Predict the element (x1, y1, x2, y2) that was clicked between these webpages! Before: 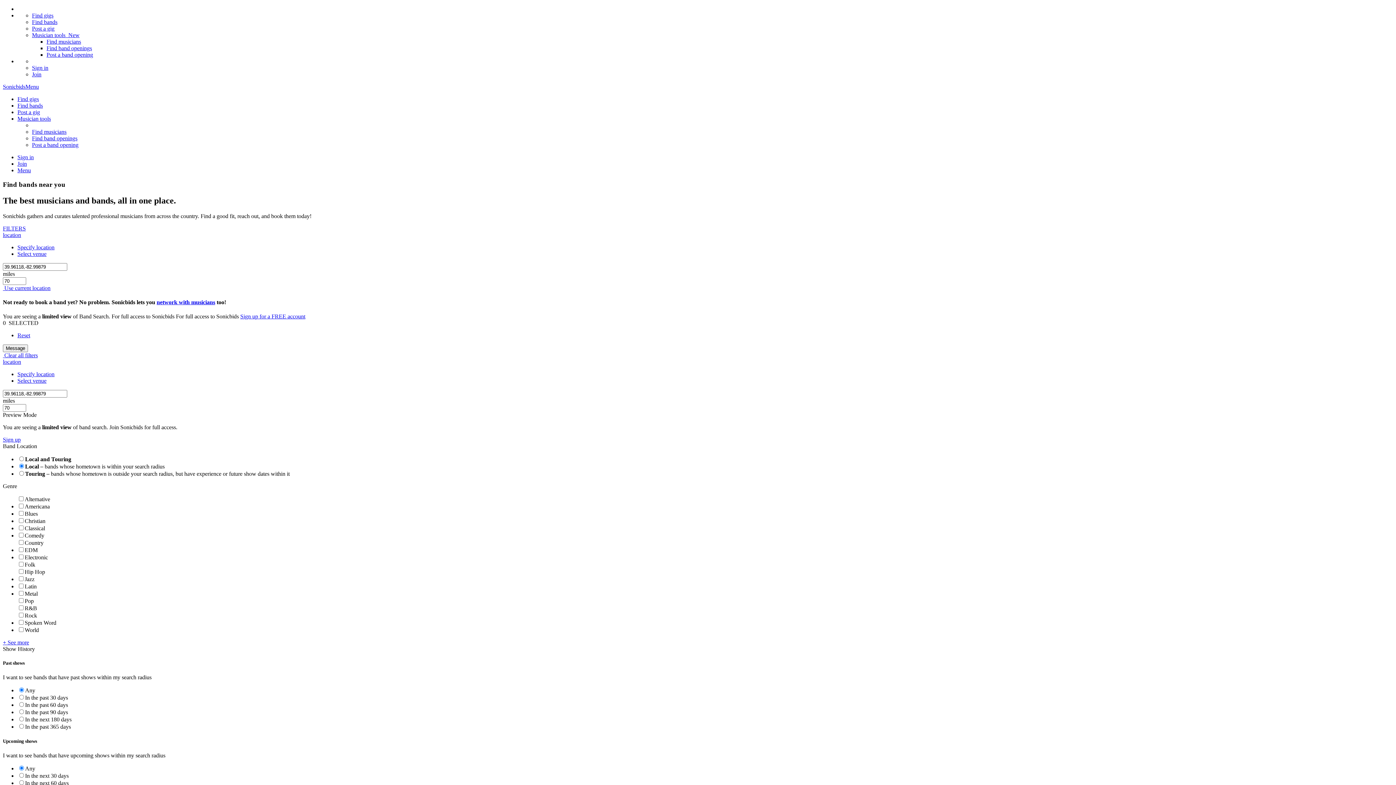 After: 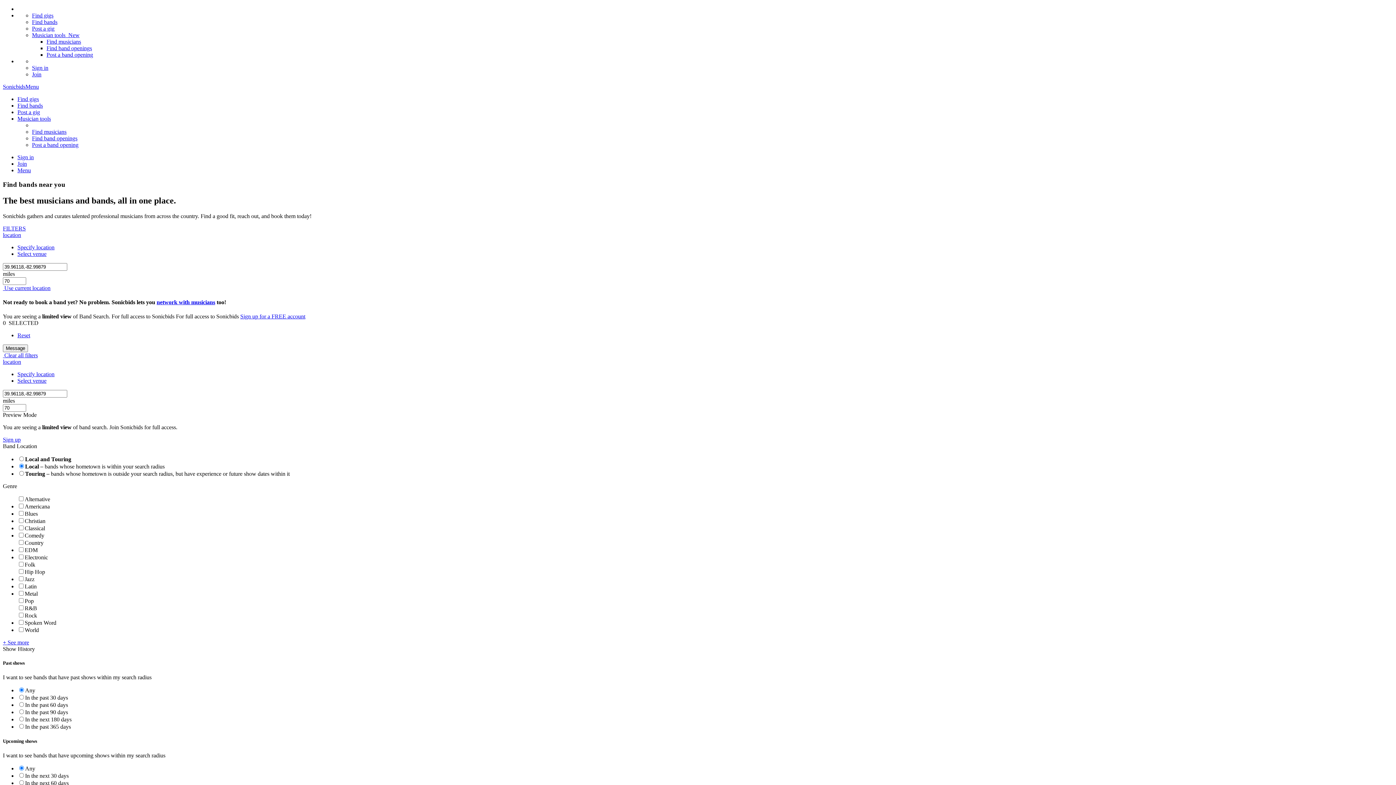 Action: label: Musician tools bbox: (17, 115, 50, 121)